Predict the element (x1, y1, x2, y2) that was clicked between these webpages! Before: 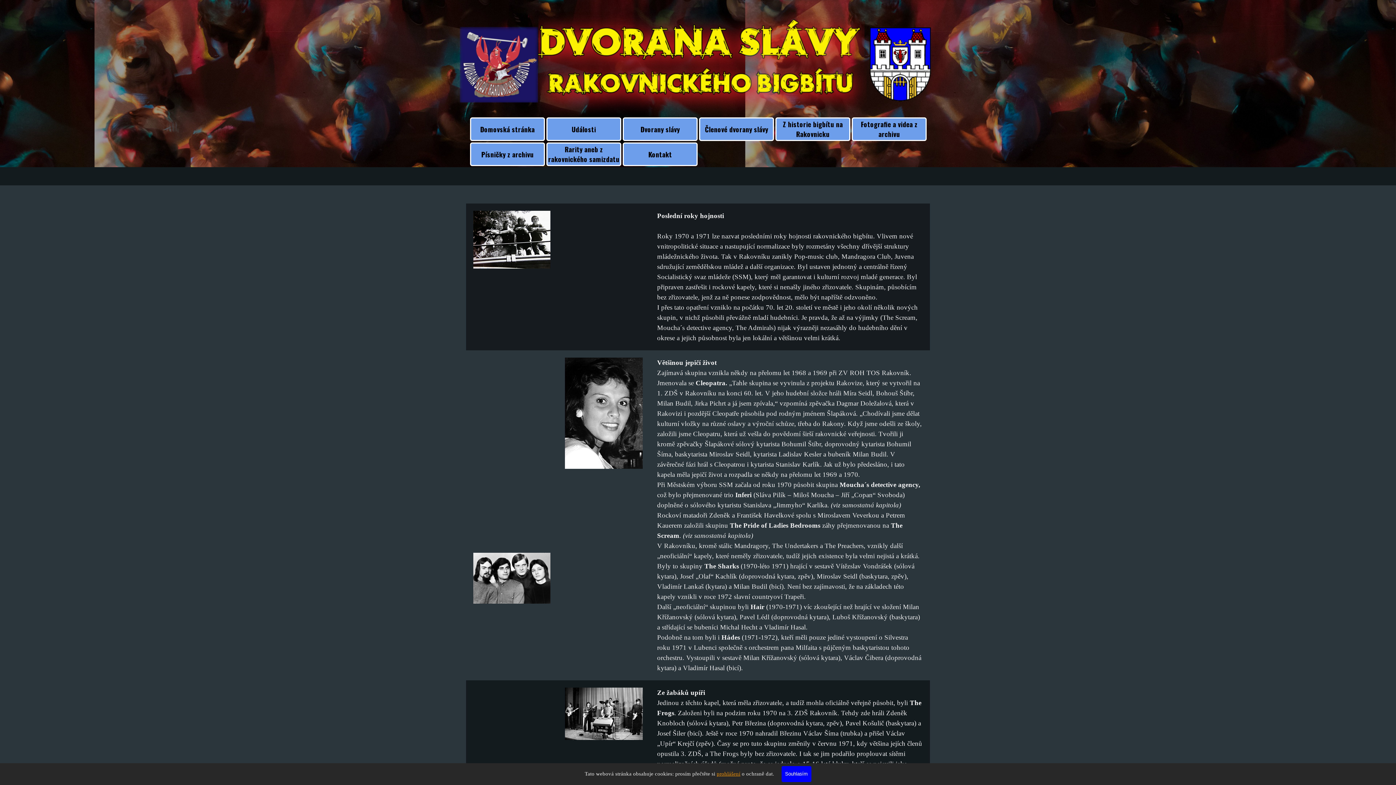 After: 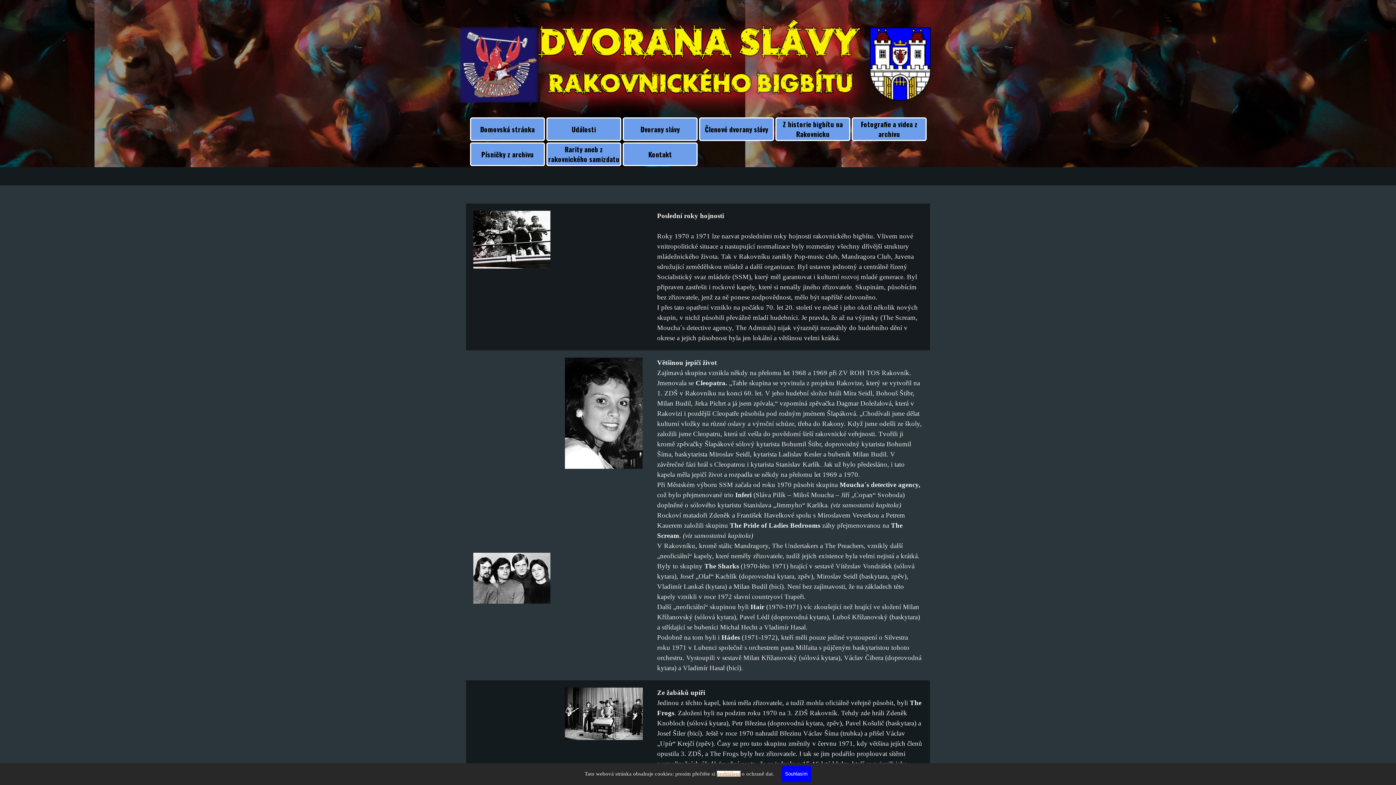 Action: bbox: (716, 771, 740, 777) label: prohlášení